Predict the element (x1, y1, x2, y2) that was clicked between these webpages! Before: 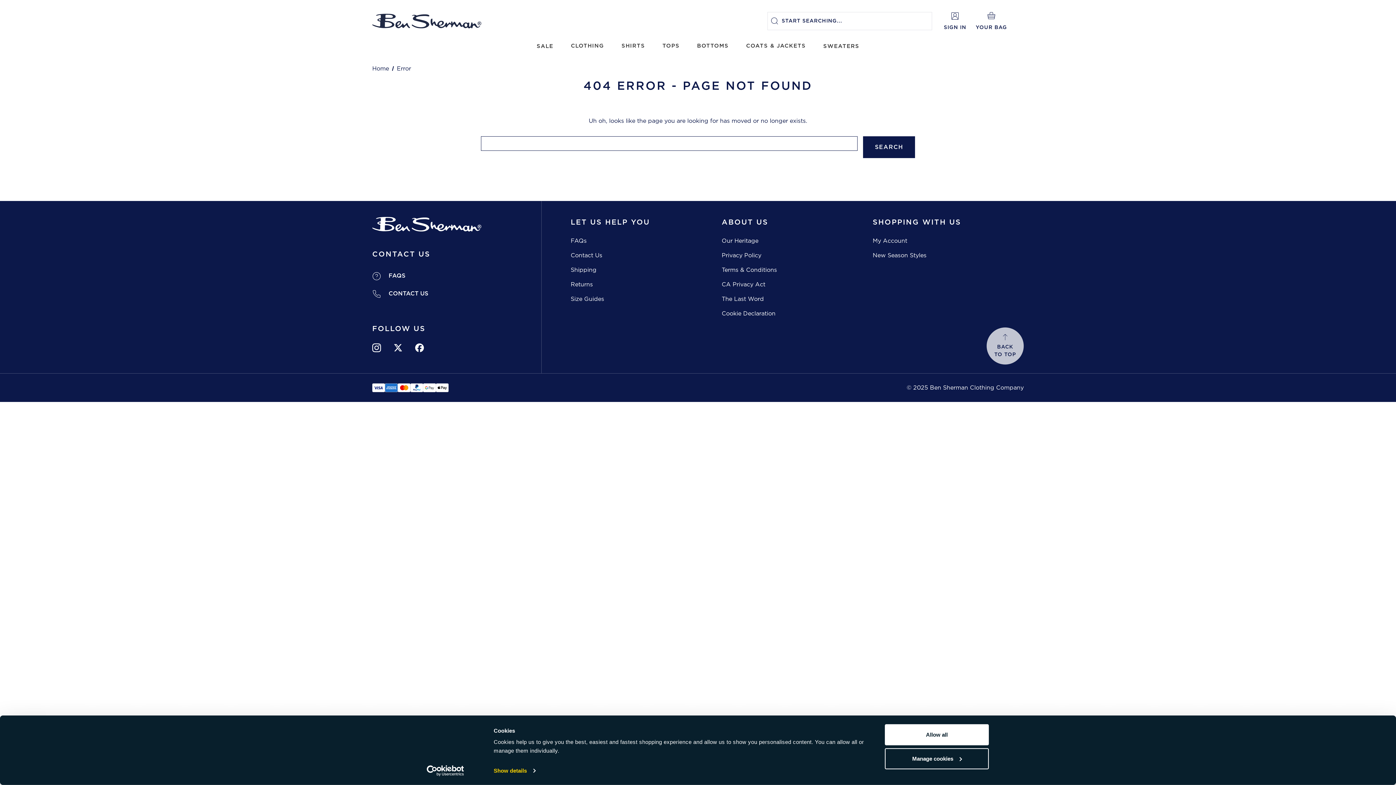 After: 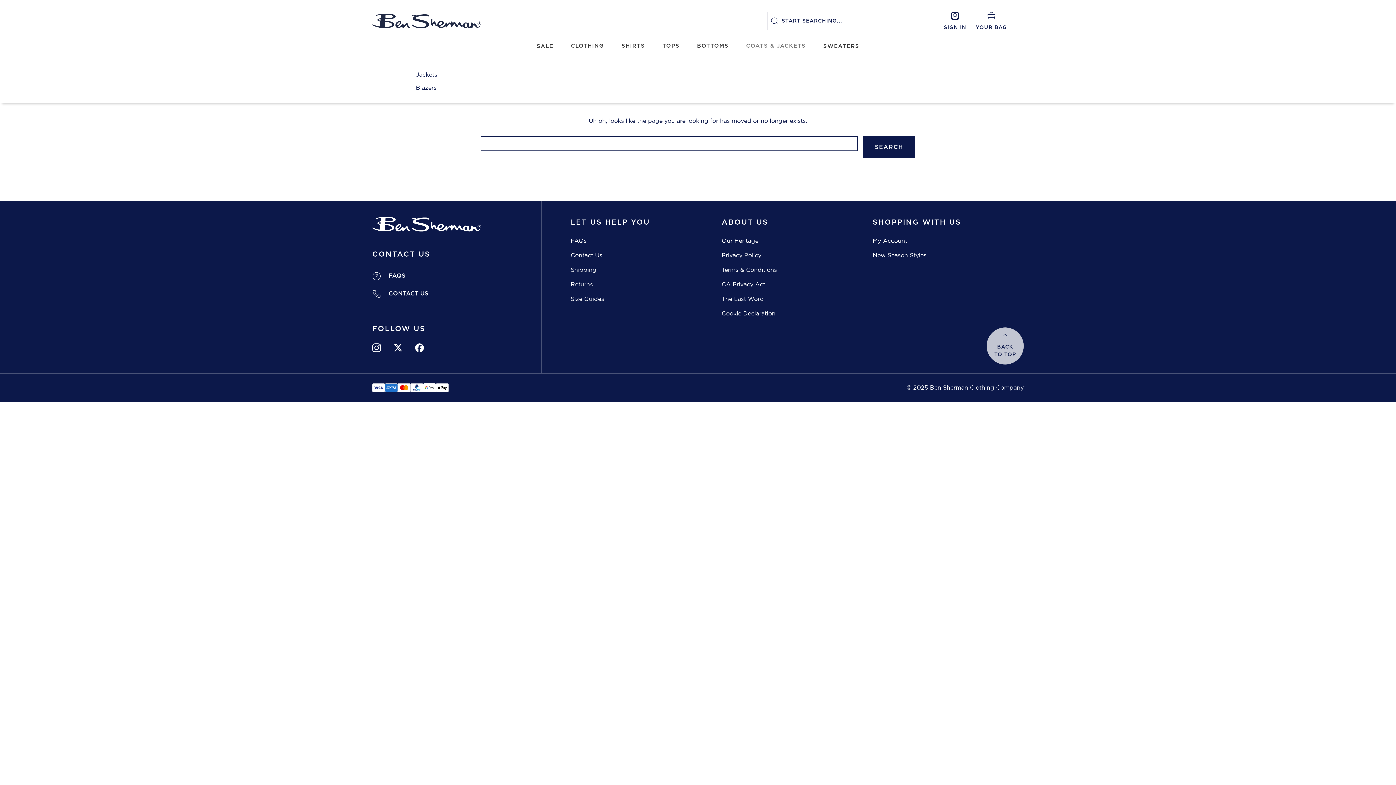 Action: label: submenu toggle bbox: (772, 58, 779, 59)